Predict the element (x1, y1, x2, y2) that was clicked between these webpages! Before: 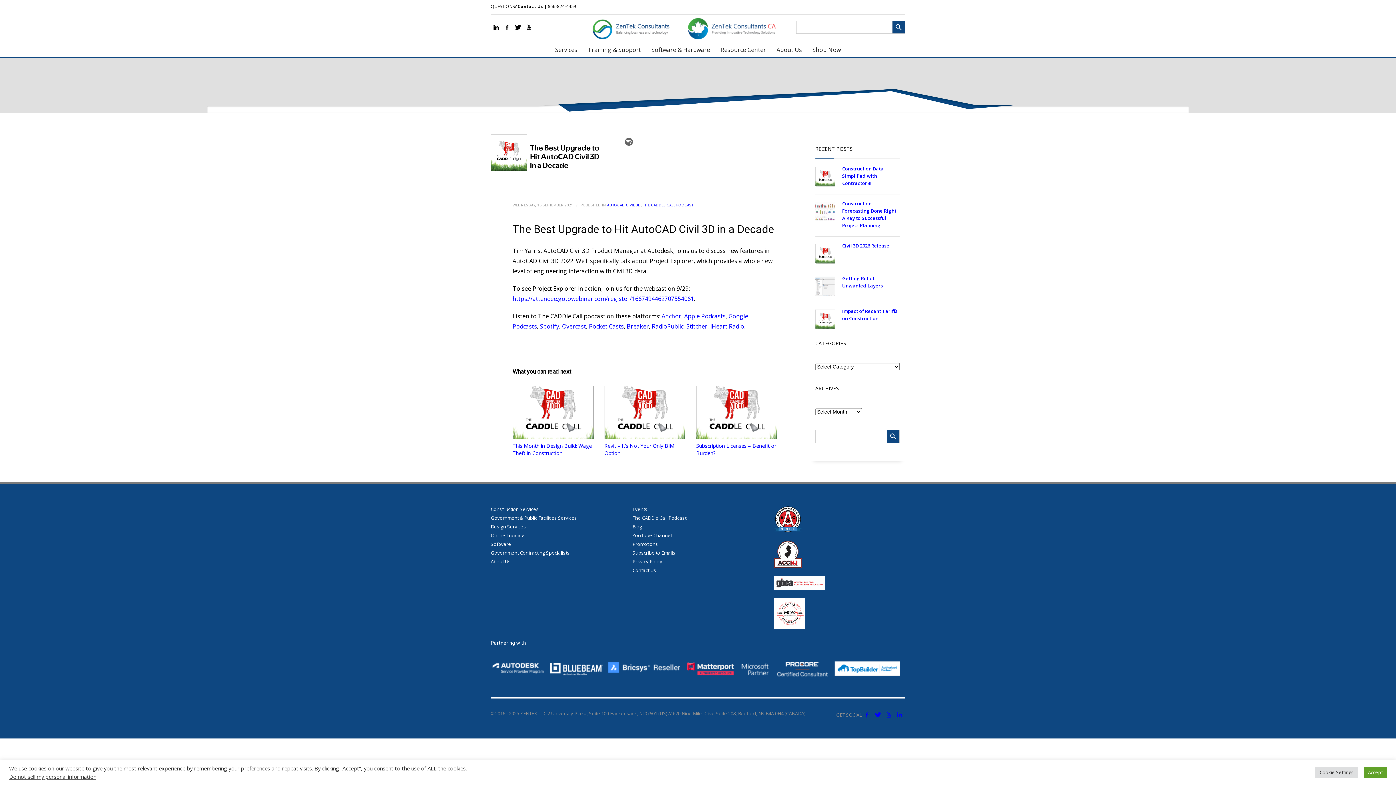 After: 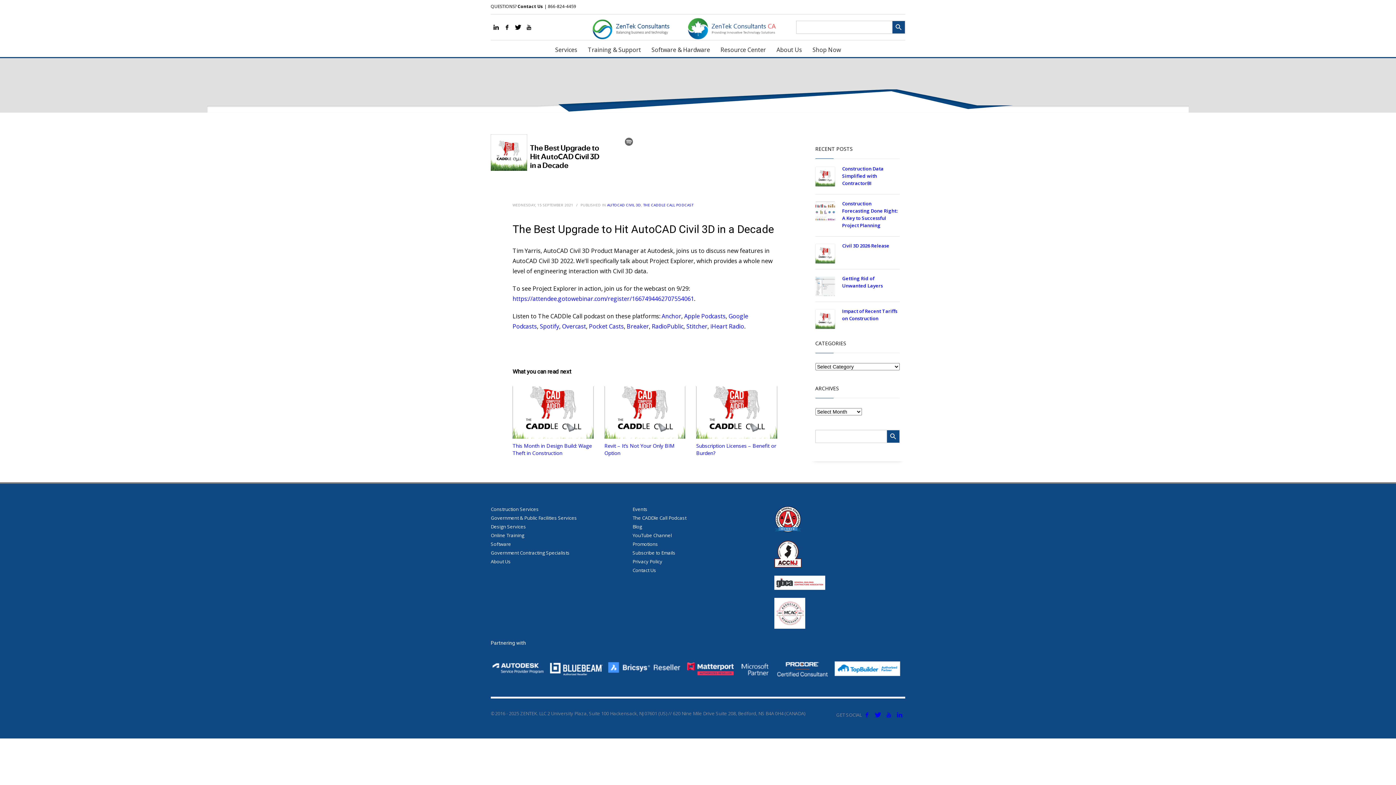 Action: bbox: (1364, 767, 1387, 778) label: Accept